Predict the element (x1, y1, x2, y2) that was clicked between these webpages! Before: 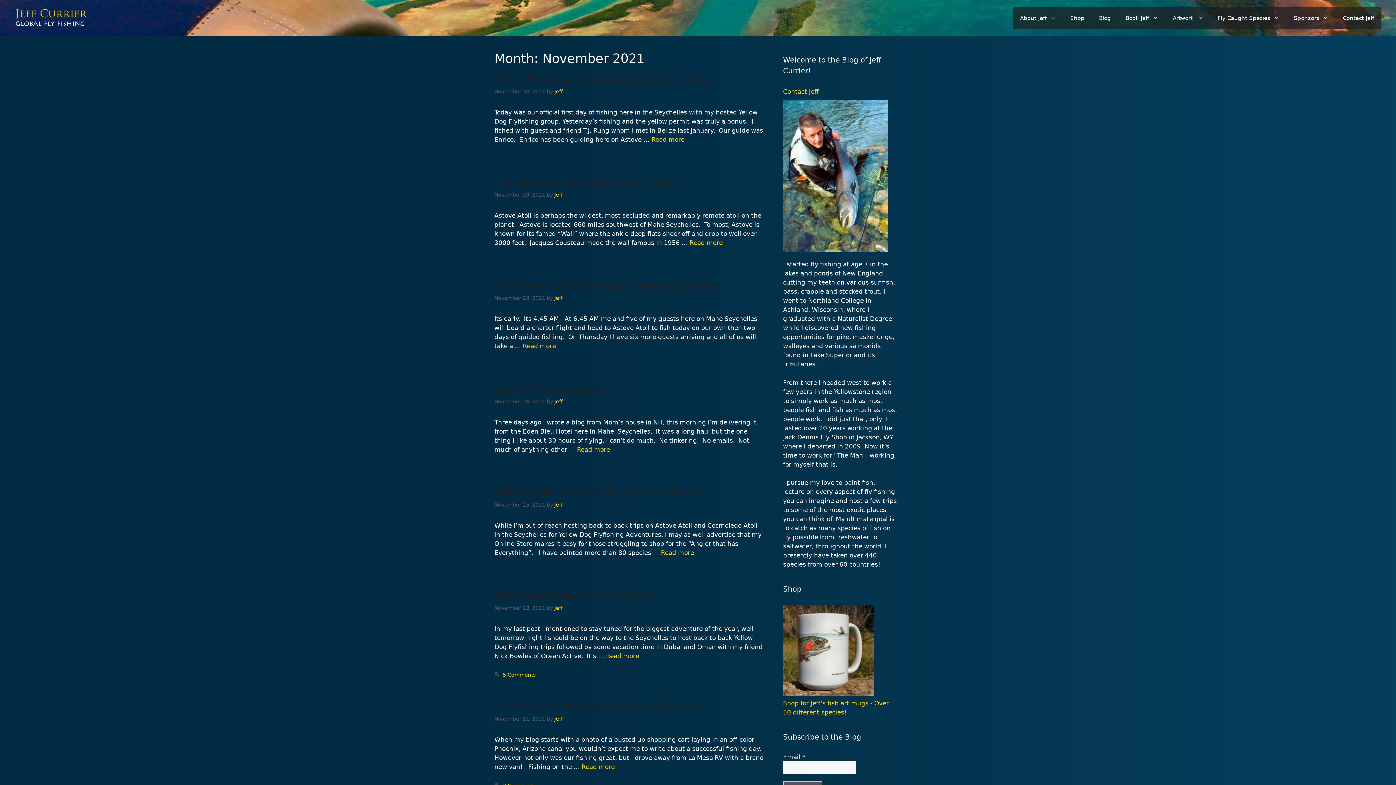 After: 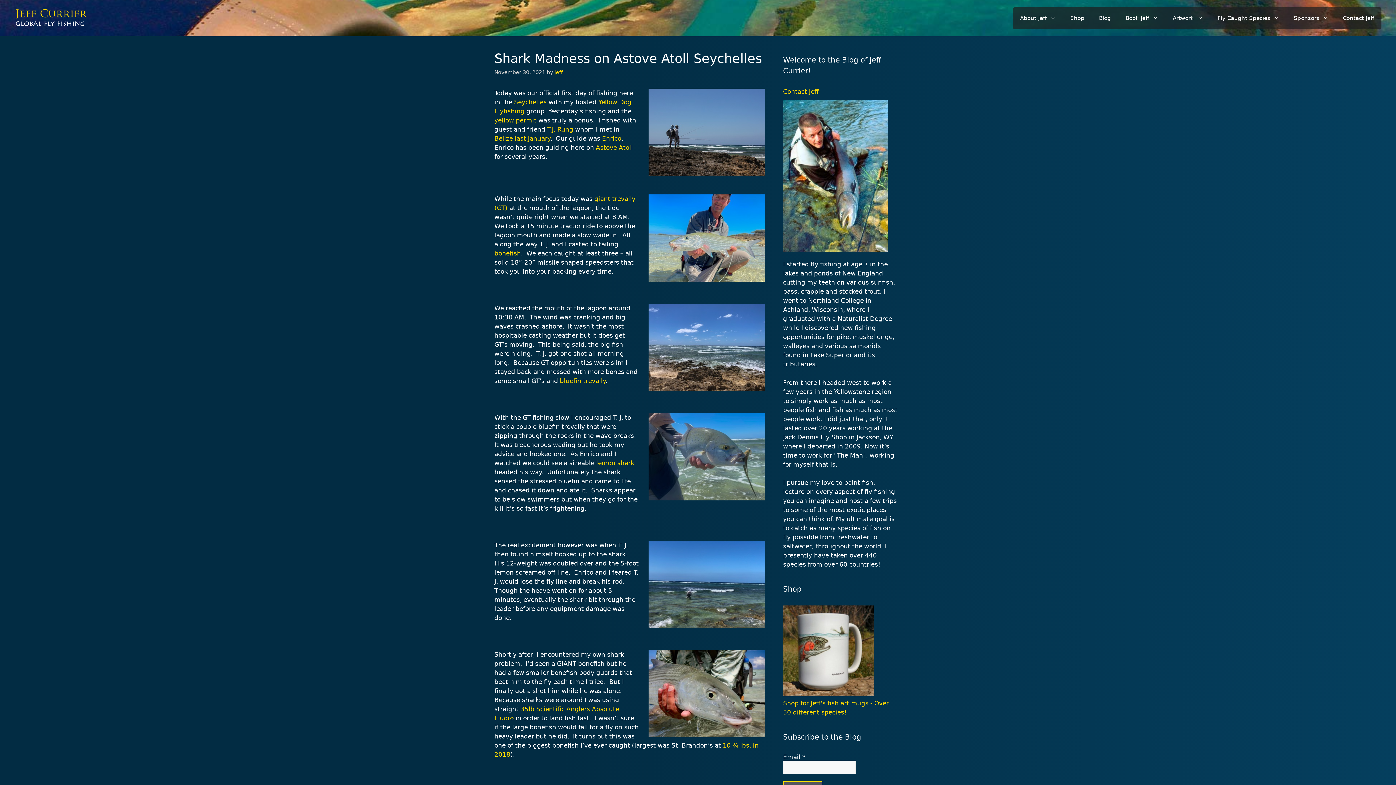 Action: label: Read more about Shark Madness on Astove Atoll Seychelles bbox: (651, 136, 684, 143)